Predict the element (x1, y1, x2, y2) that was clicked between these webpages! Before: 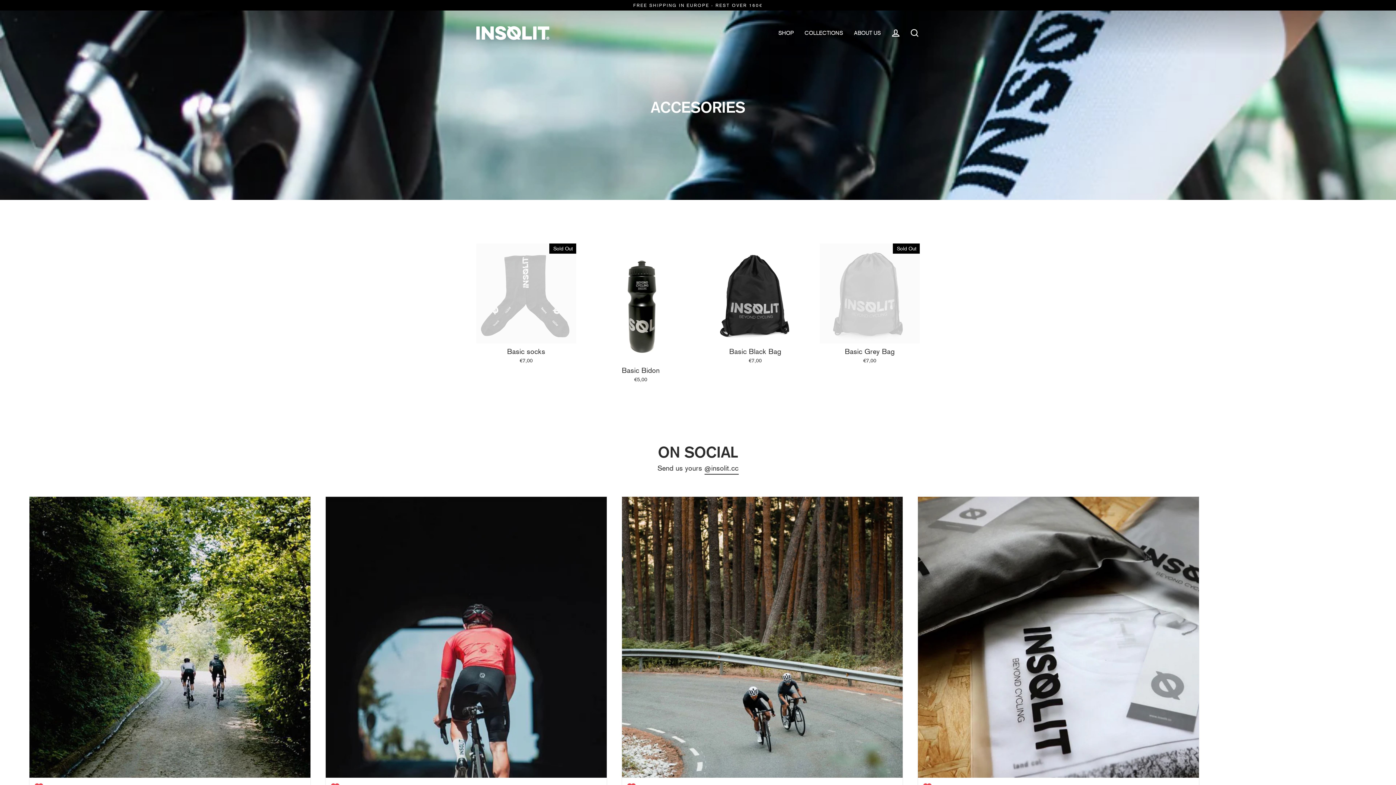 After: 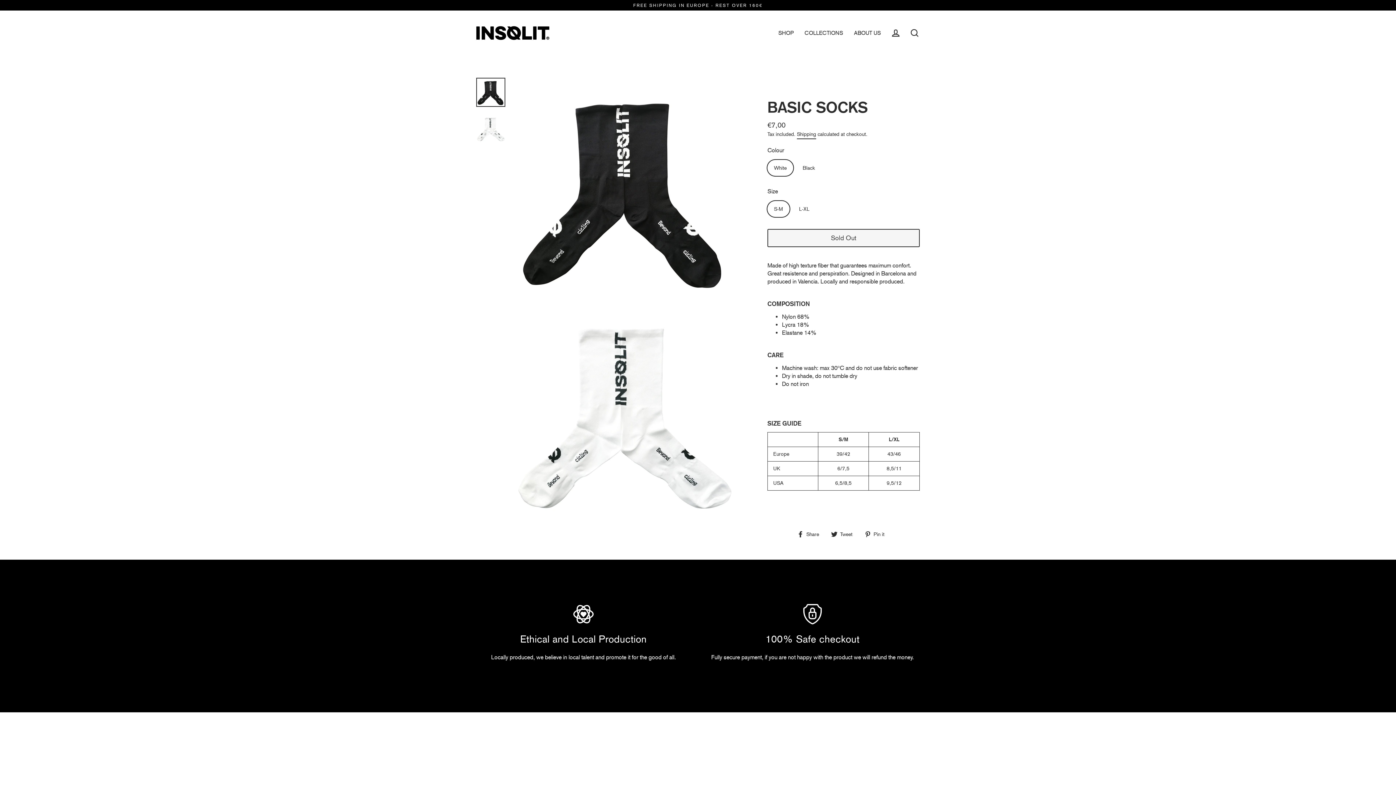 Action: label: Basic socks
€7,00 bbox: (476, 243, 576, 367)